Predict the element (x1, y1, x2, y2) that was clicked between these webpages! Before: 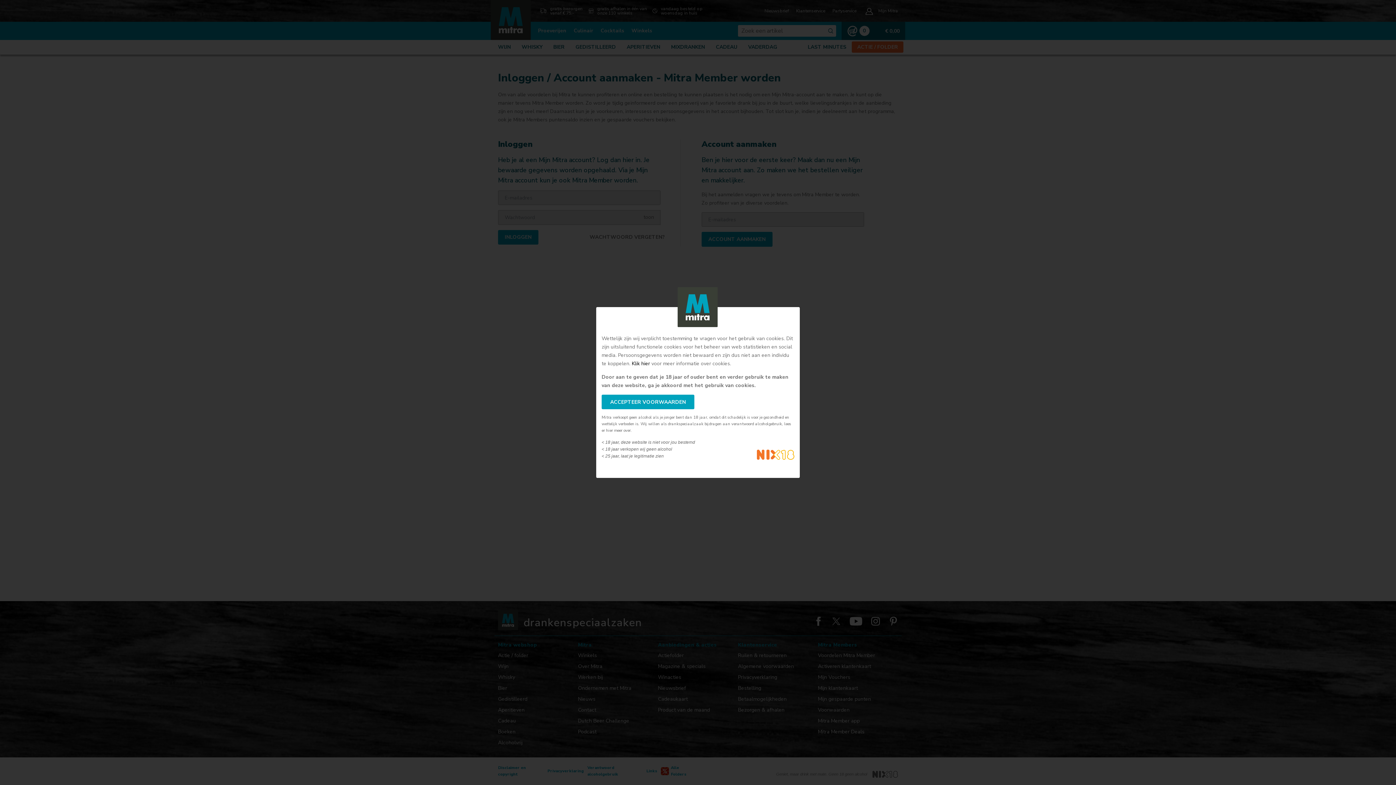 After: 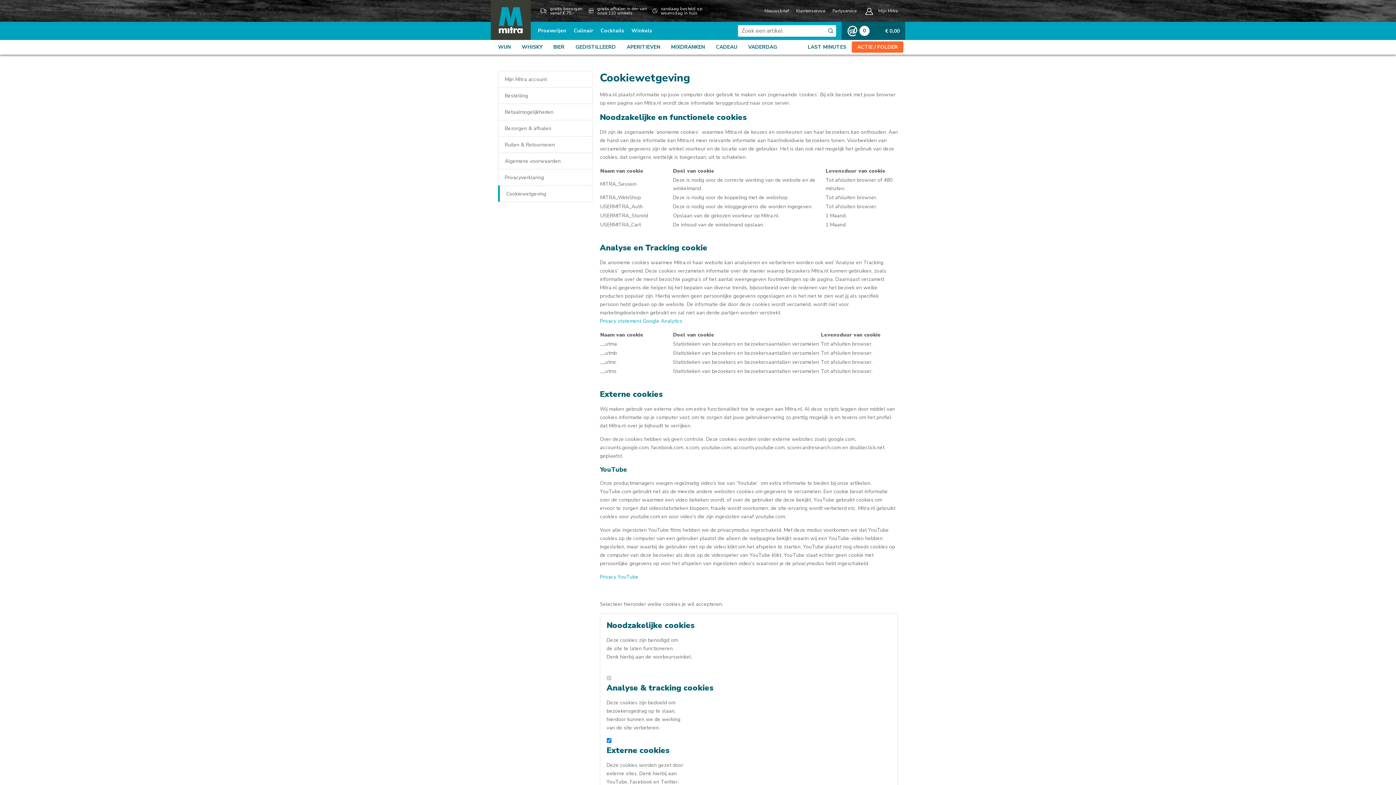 Action: label: Klik hier bbox: (632, 360, 650, 367)